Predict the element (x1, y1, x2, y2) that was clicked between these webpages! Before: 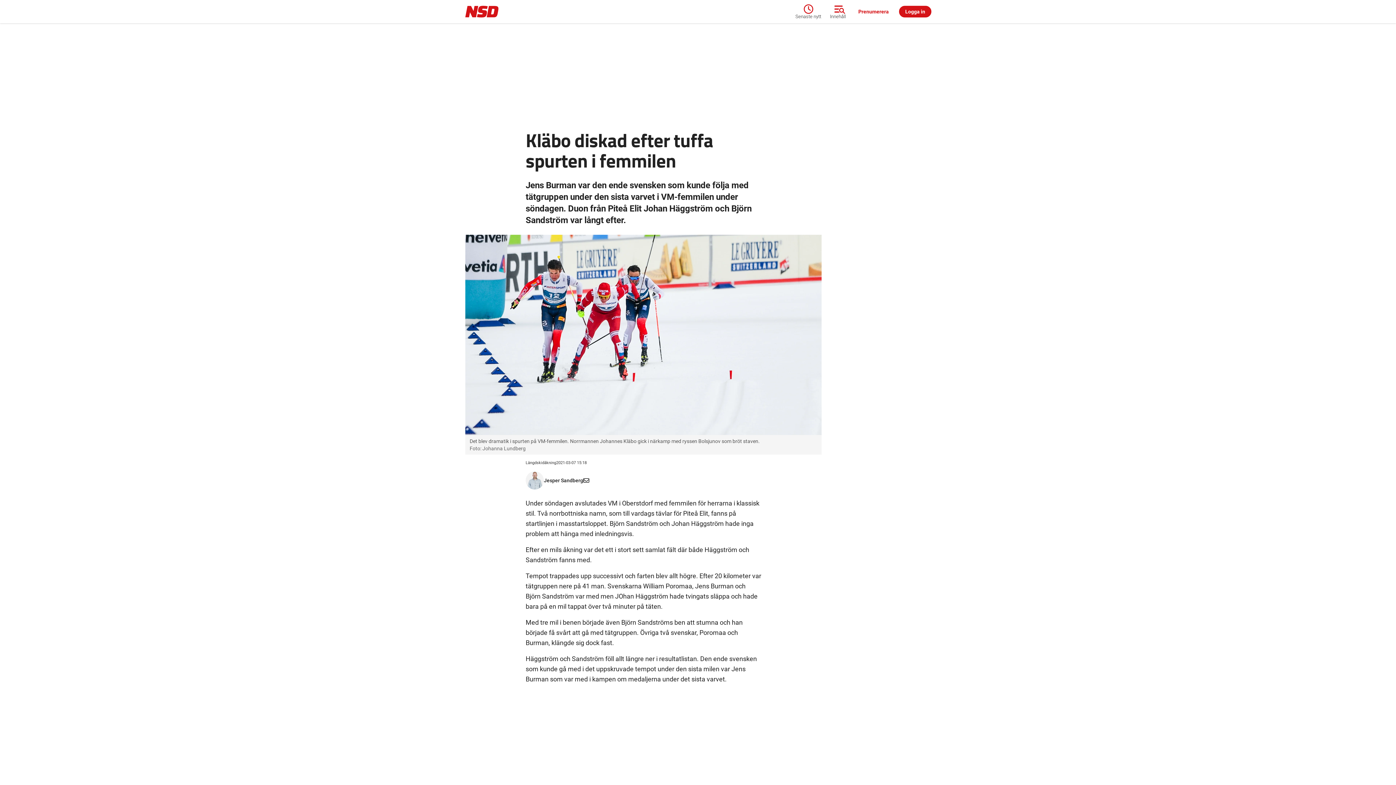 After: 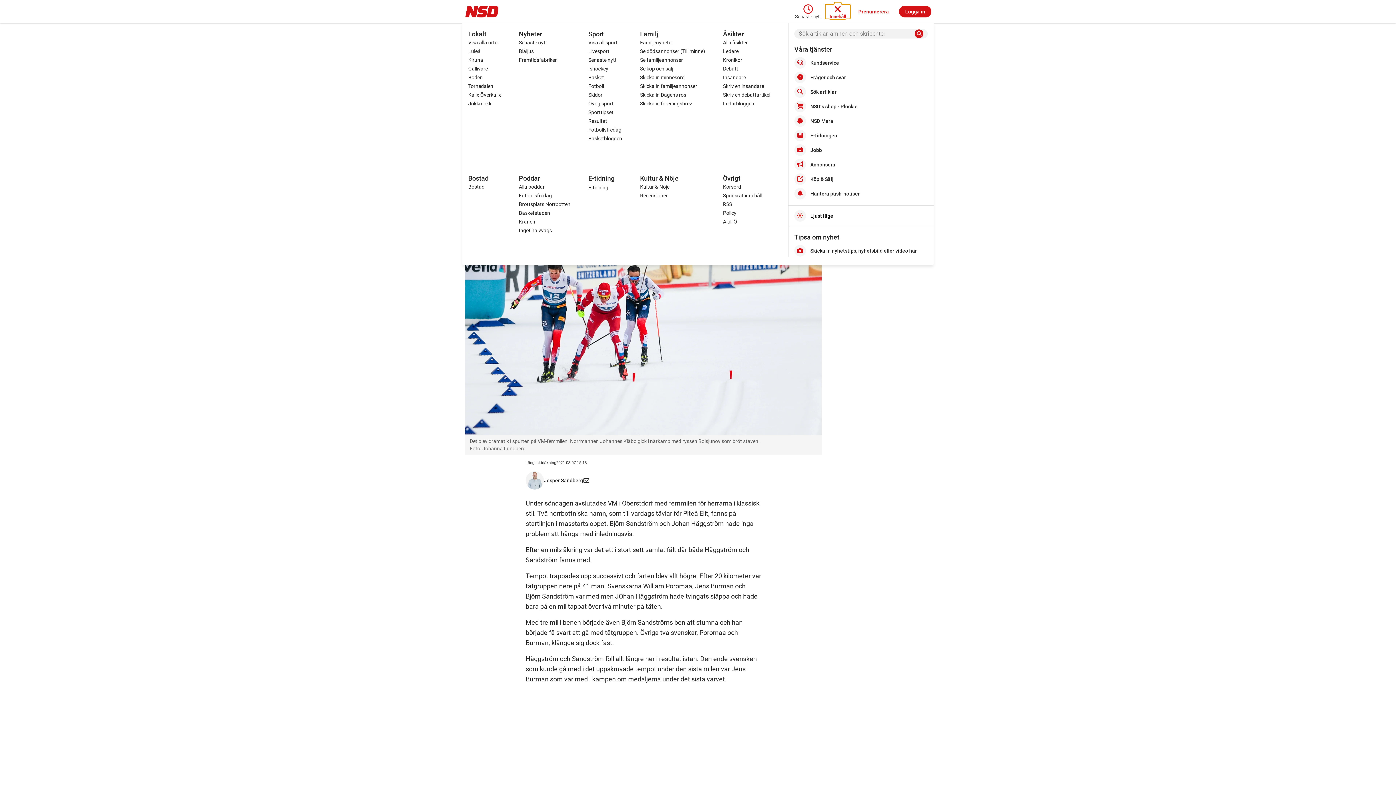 Action: label: Innehåll bbox: (825, 4, 850, 18)